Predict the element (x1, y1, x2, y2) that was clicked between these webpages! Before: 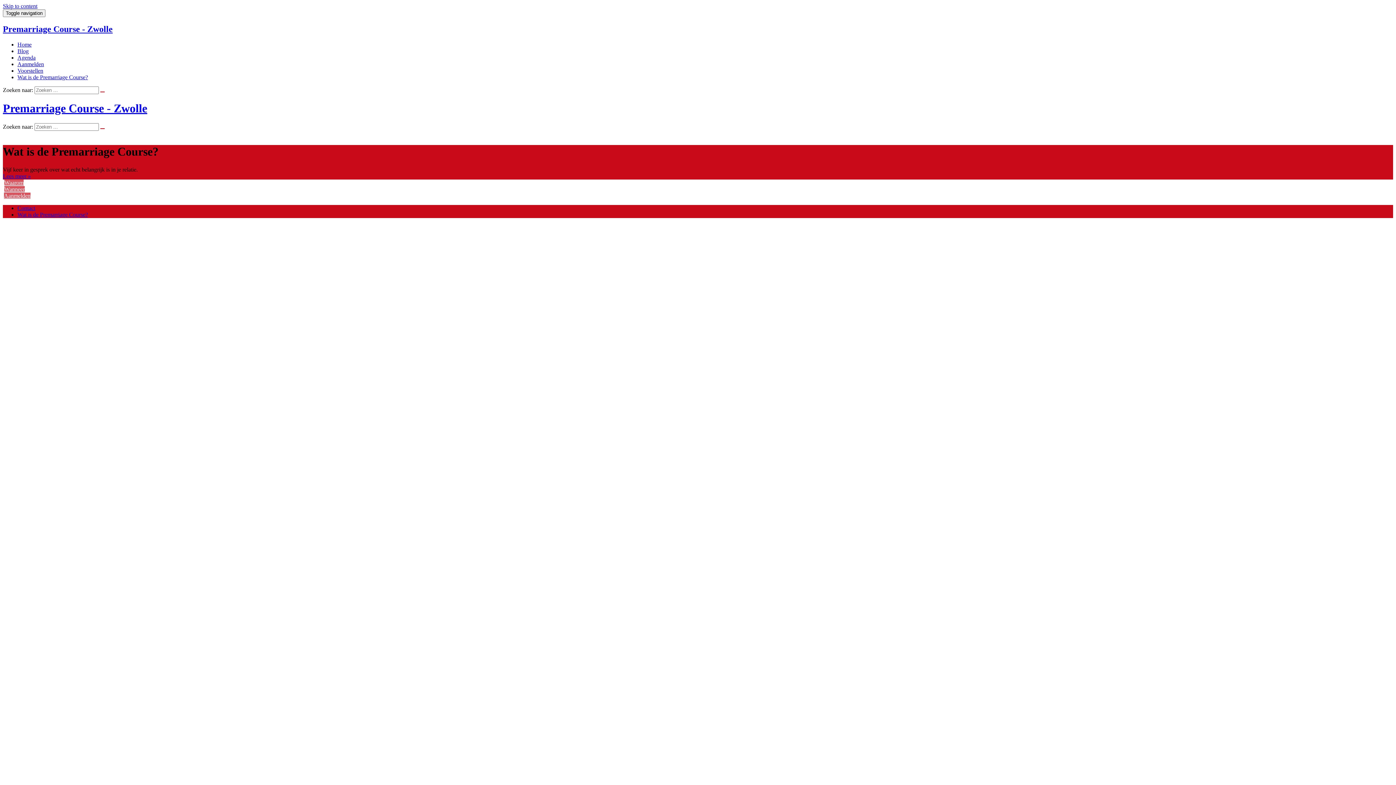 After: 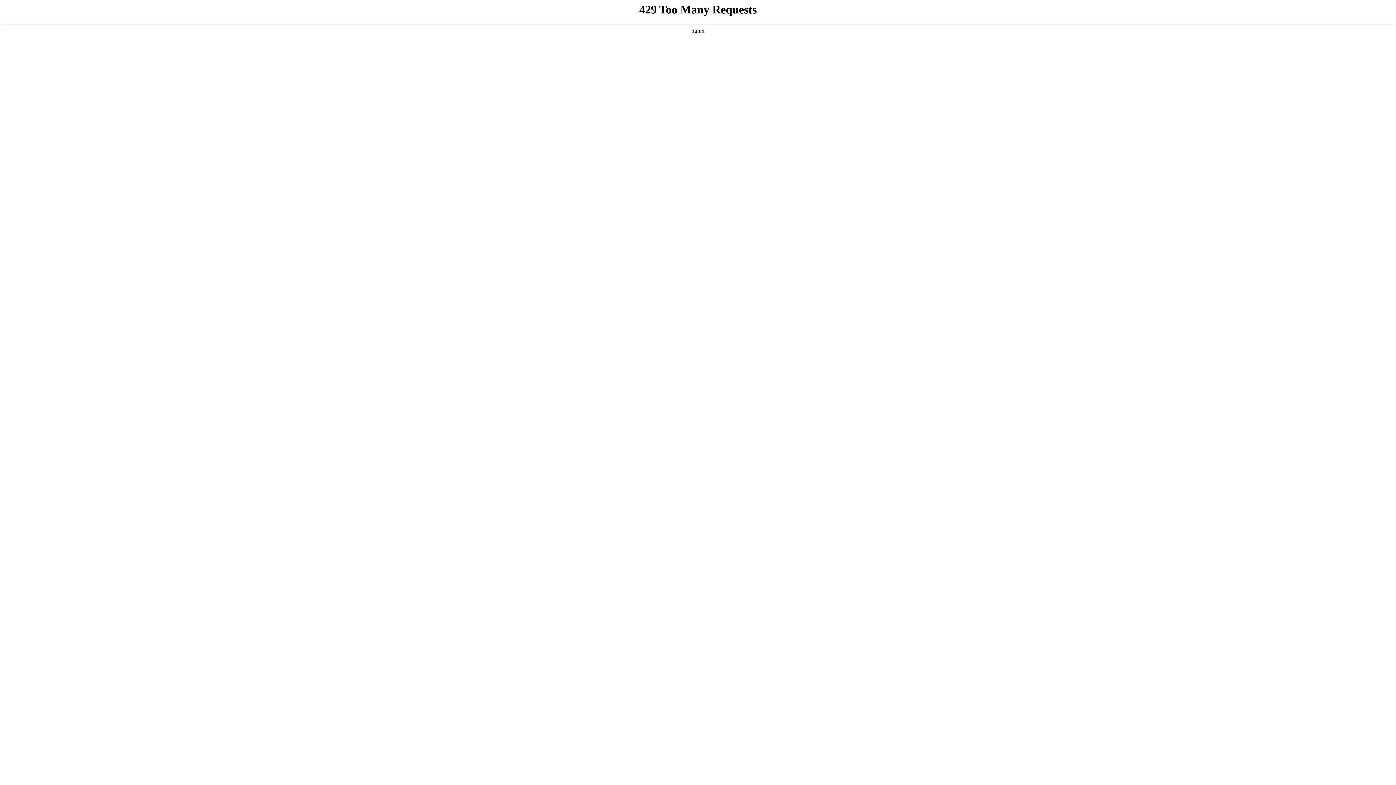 Action: bbox: (2, 101, 147, 115) label: Premarriage Course - Zwolle